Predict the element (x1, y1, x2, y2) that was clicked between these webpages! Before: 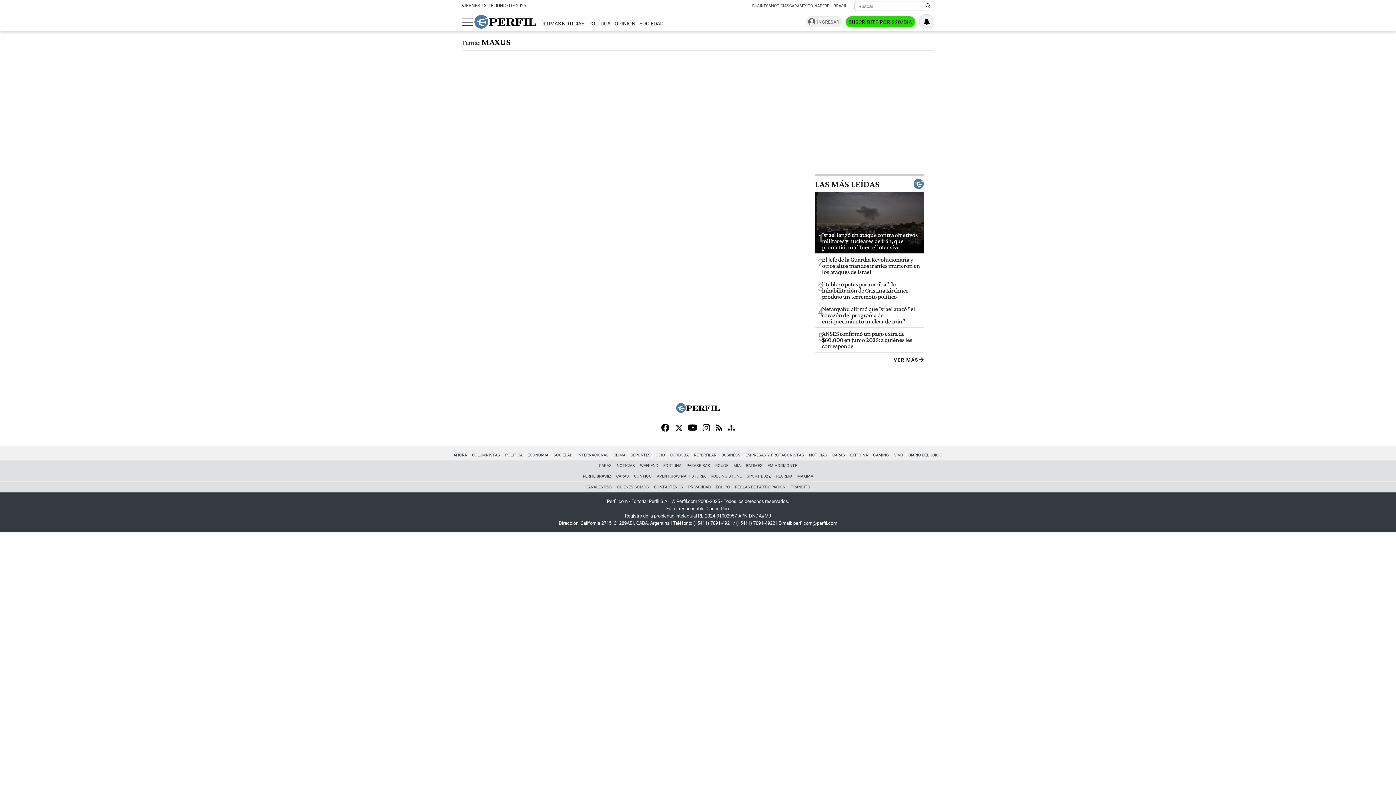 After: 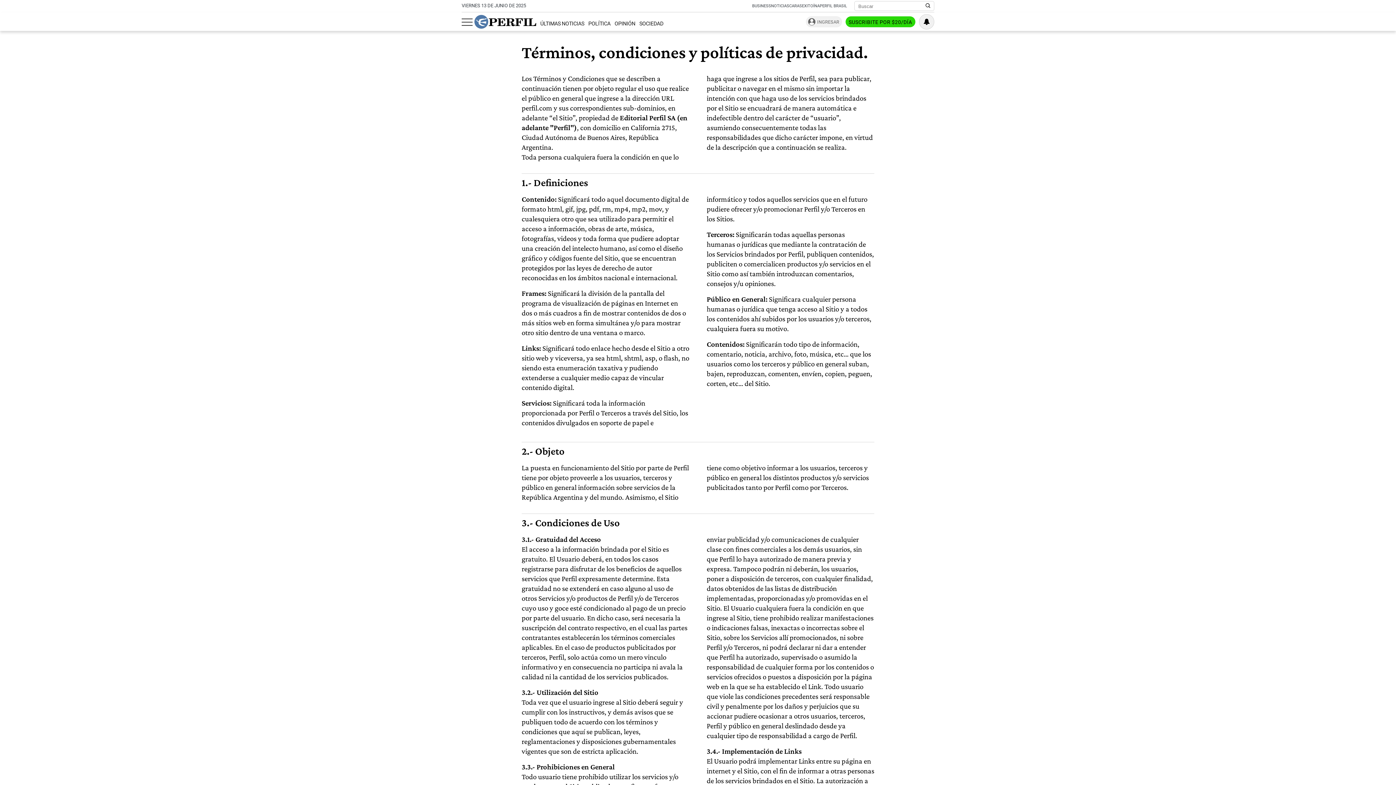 Action: bbox: (686, 483, 713, 490) label: PRIVACIDAD